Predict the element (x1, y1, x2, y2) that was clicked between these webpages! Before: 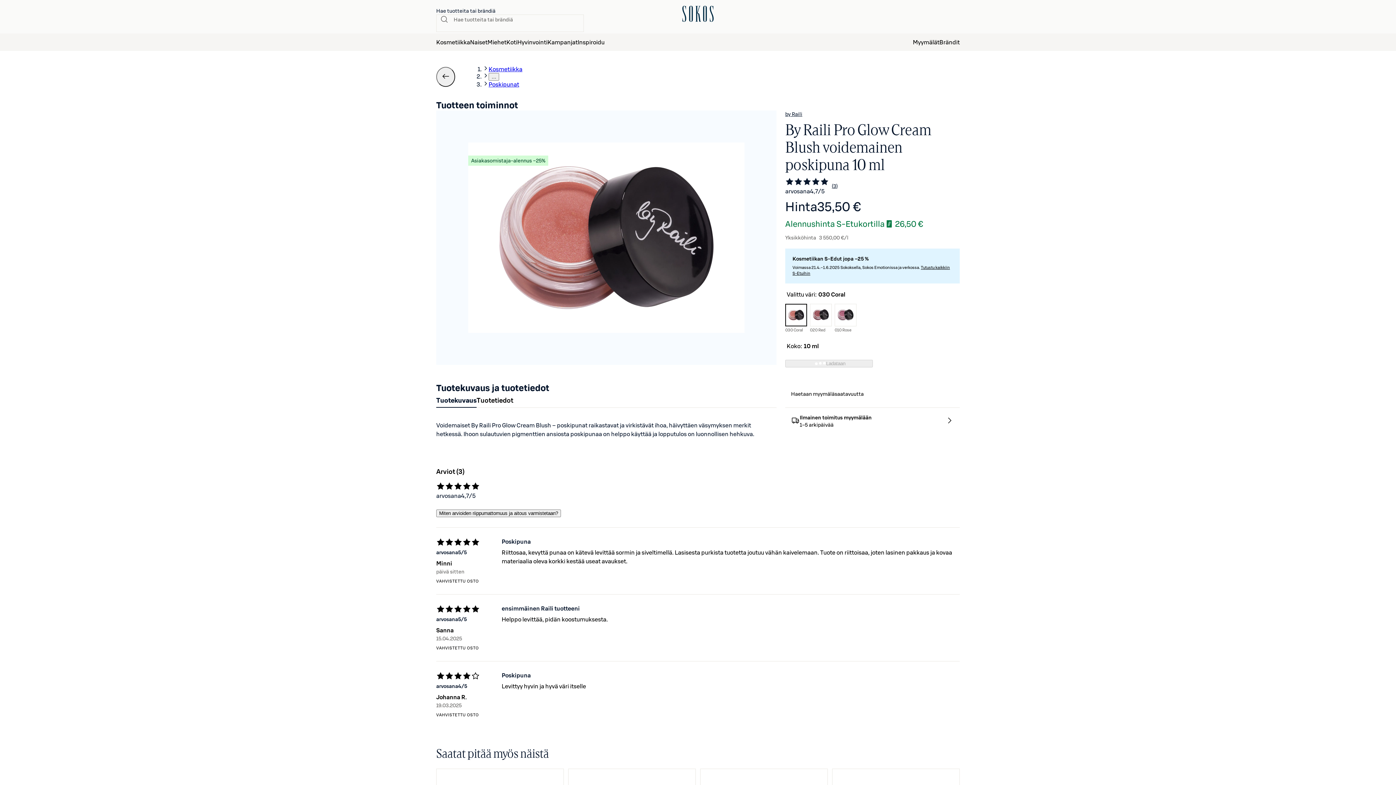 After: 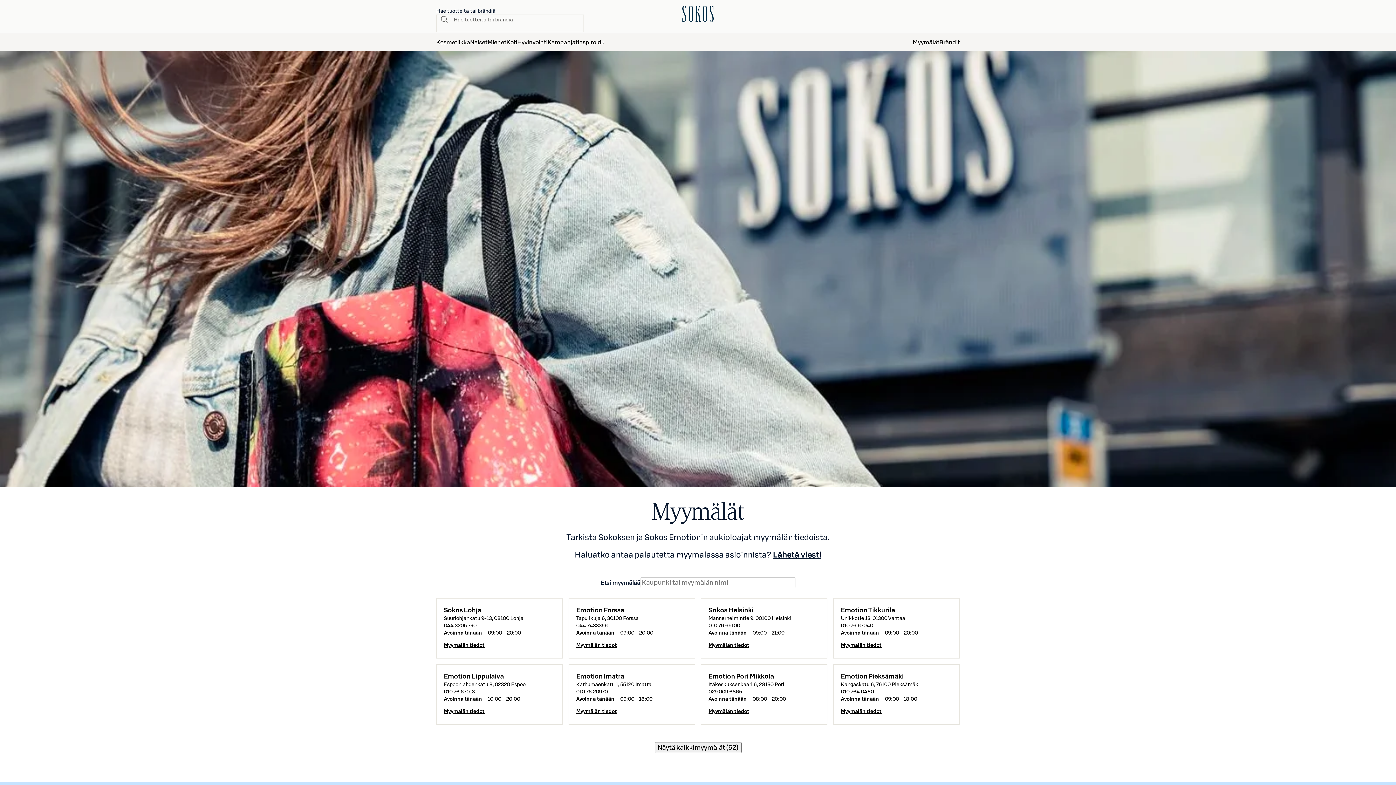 Action: bbox: (913, 33, 939, 50) label: Myymälät